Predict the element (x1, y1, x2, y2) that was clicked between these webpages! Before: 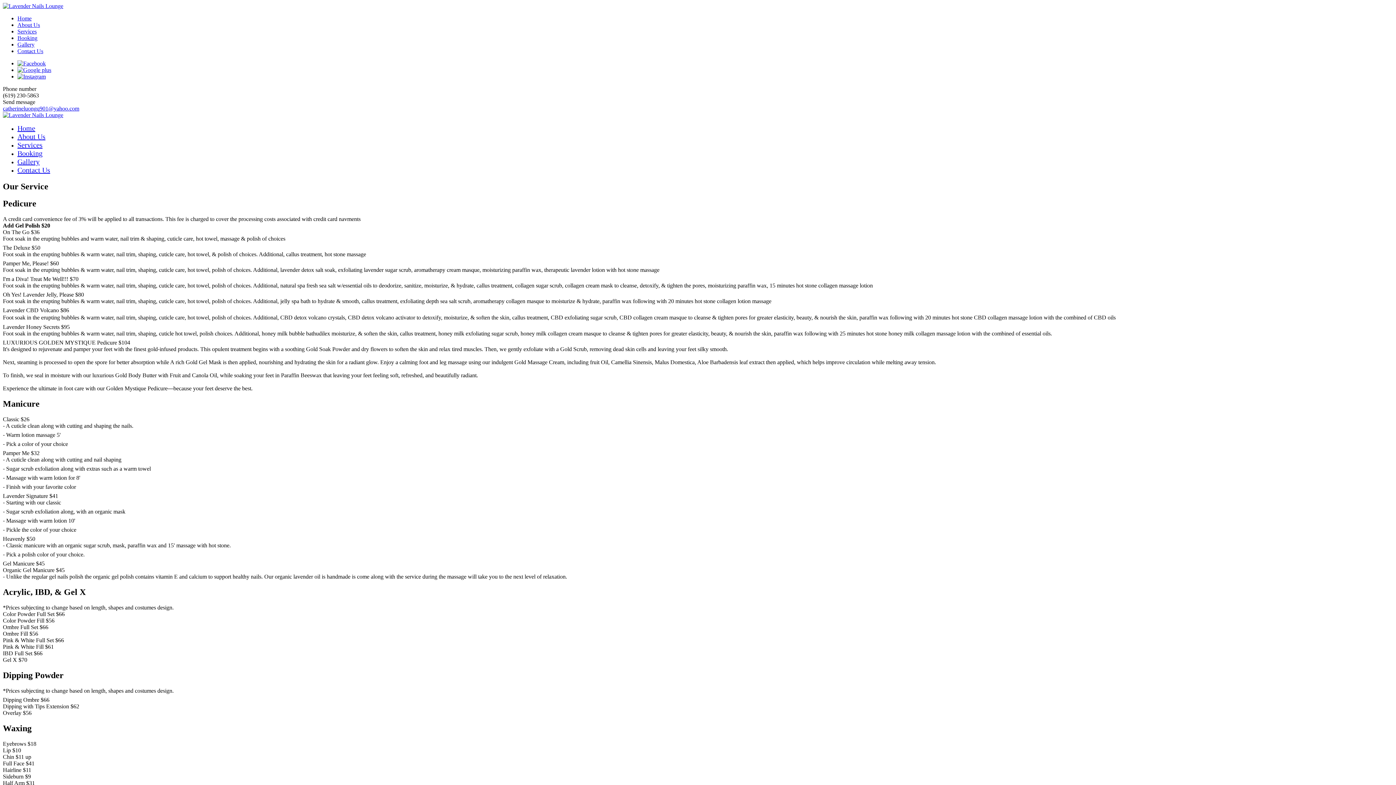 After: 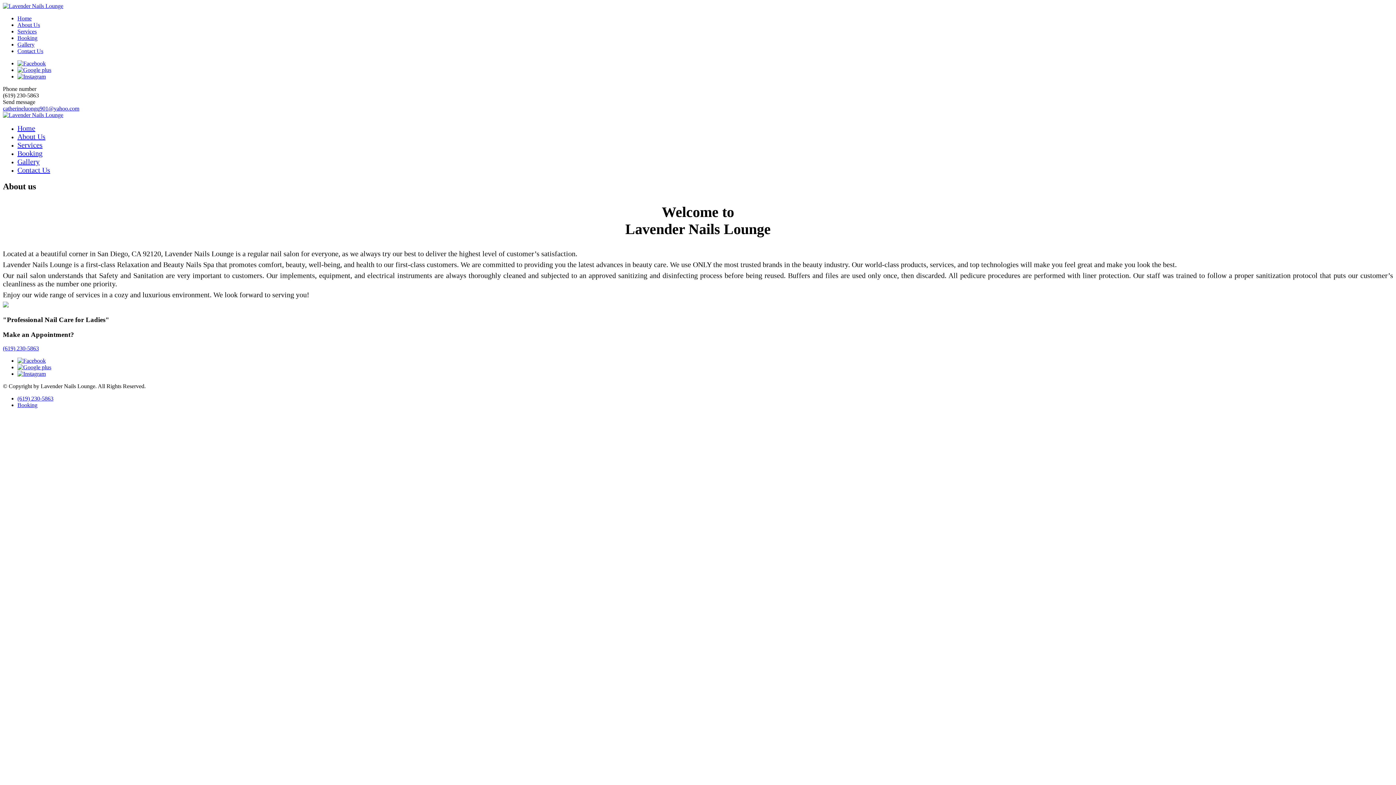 Action: label: About Us bbox: (17, 132, 45, 140)